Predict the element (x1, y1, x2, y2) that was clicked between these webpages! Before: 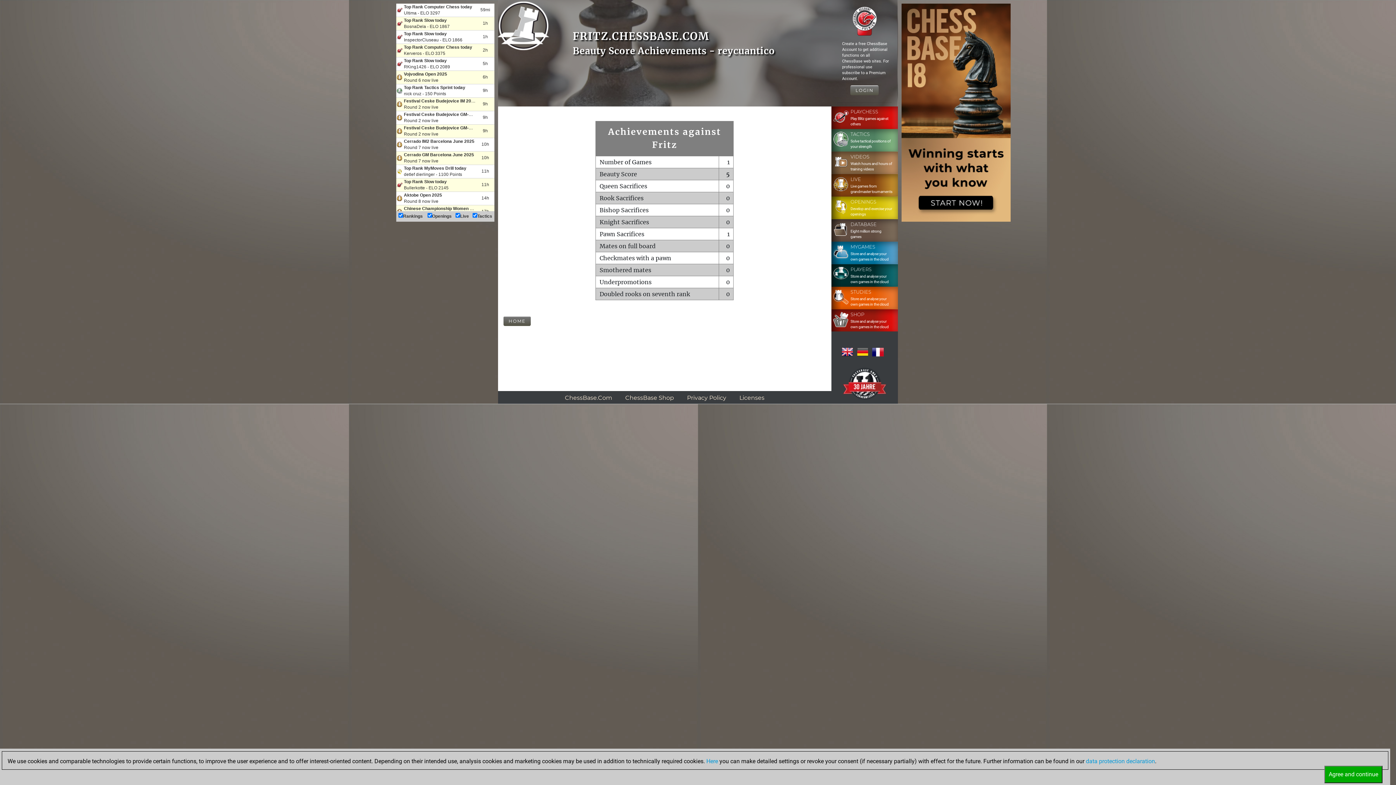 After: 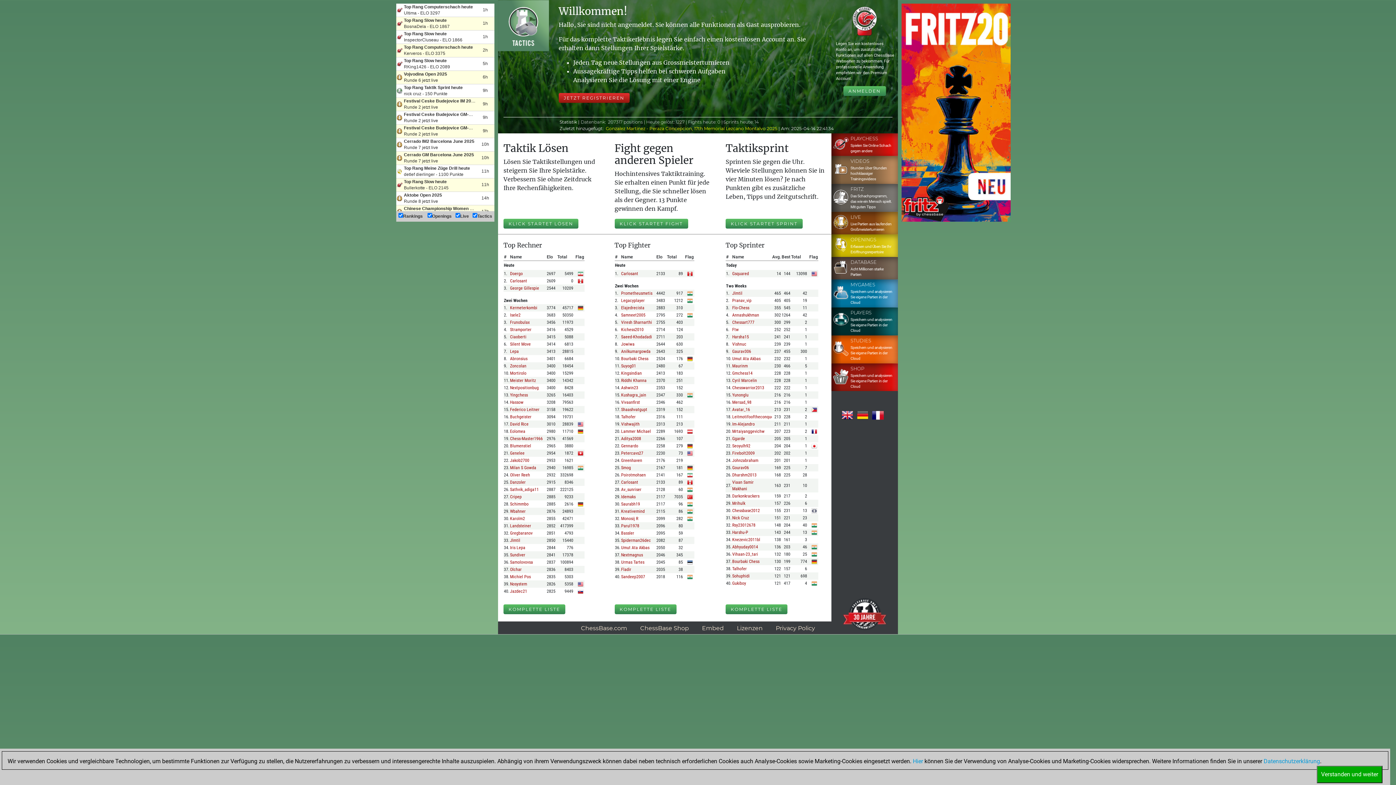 Action: bbox: (831, 130, 895, 149) label: 	TACTICS
Solve tactical positions of your strength